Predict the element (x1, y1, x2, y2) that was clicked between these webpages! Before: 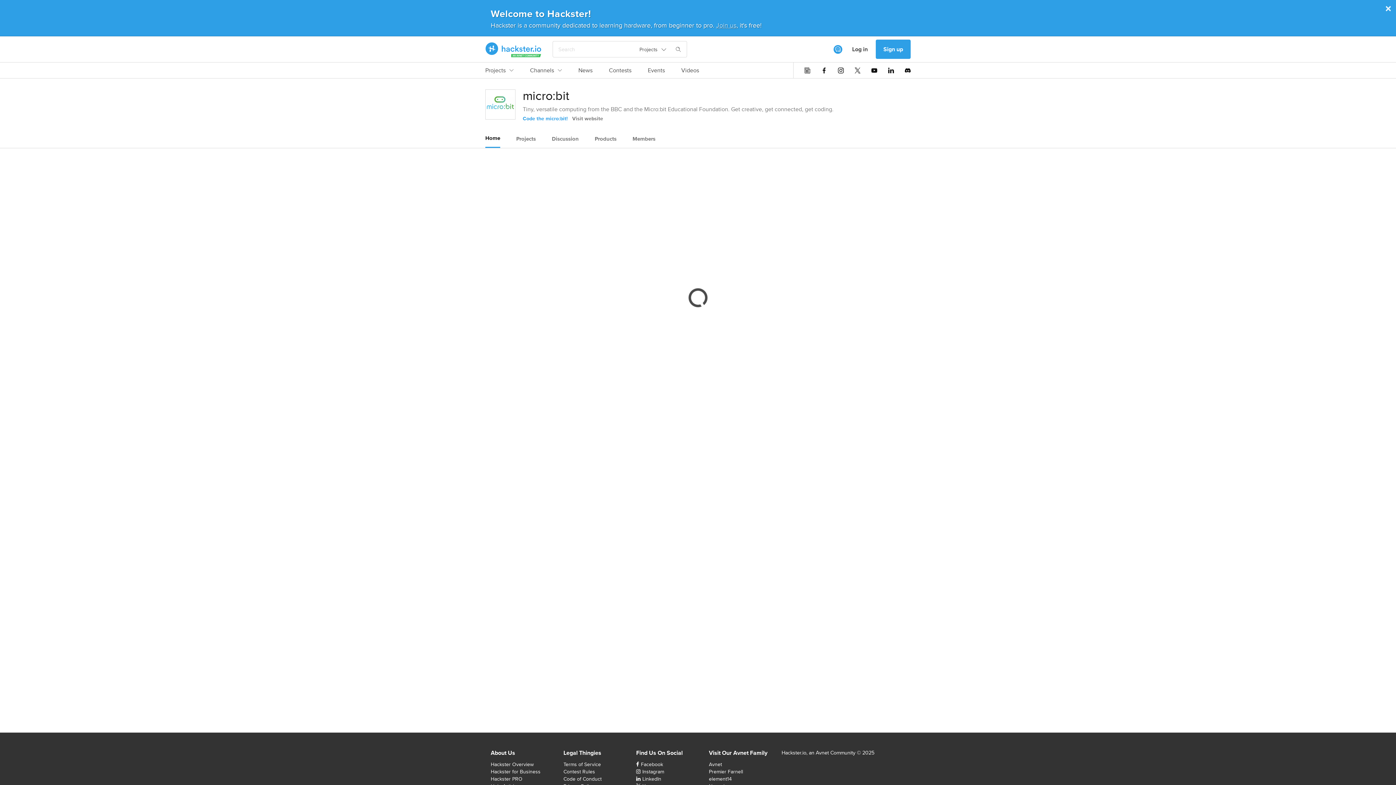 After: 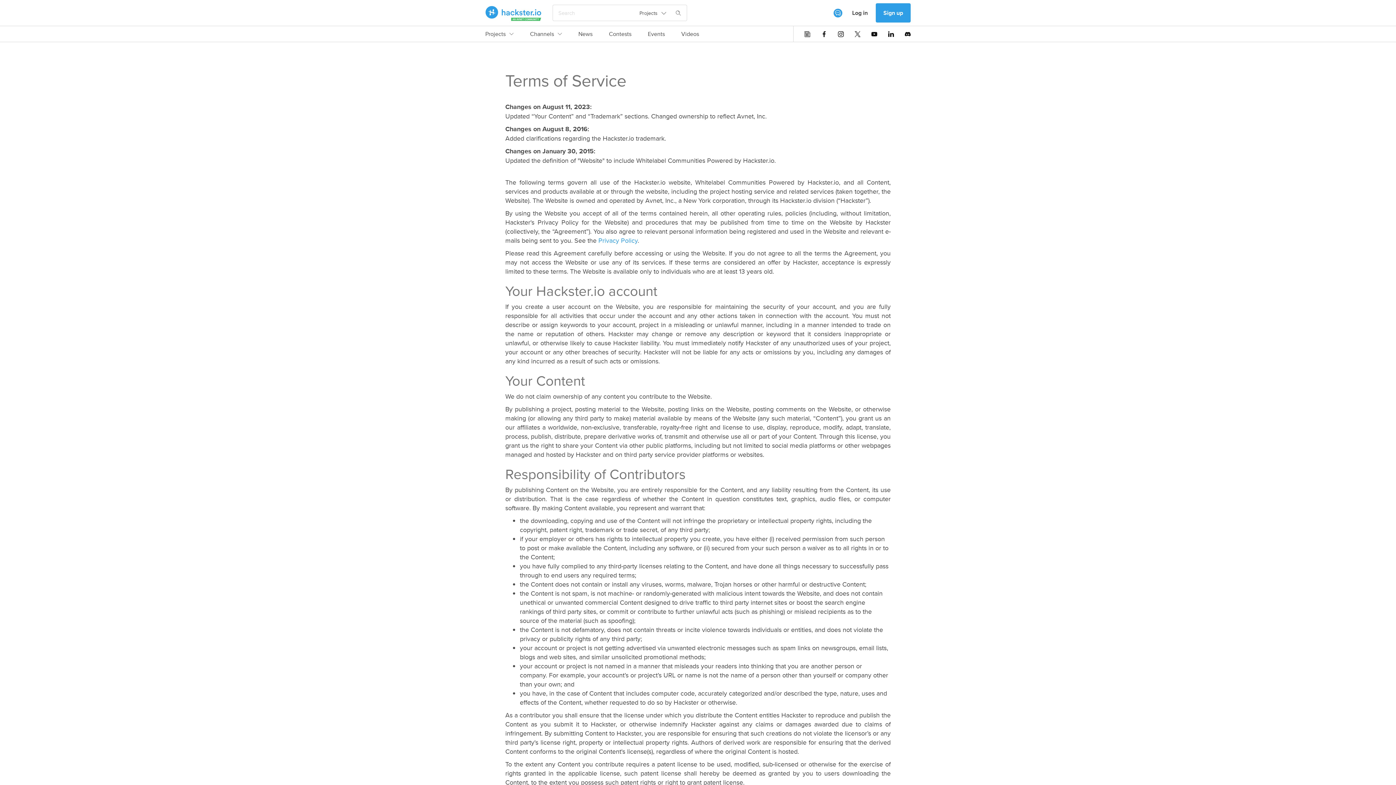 Action: bbox: (563, 761, 601, 768) label: Terms of Service